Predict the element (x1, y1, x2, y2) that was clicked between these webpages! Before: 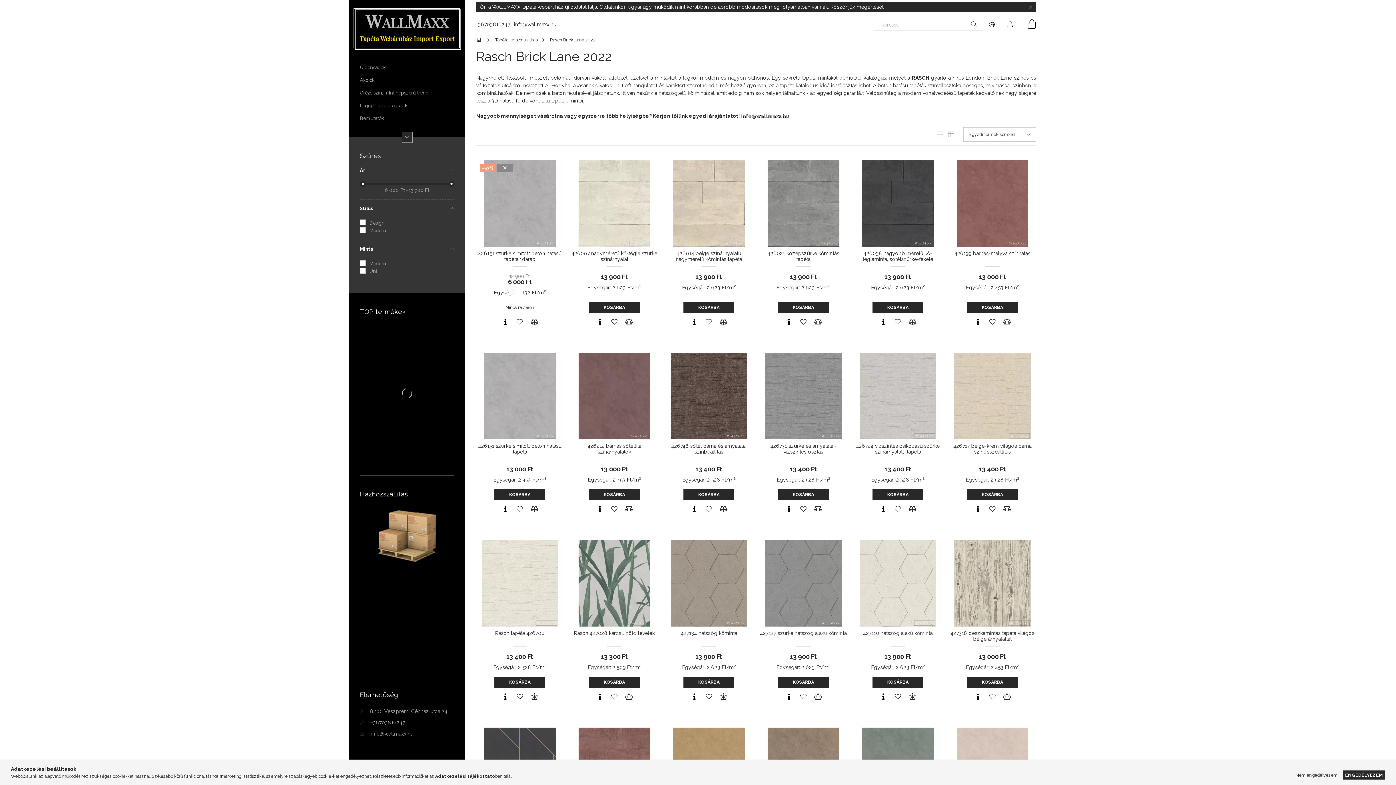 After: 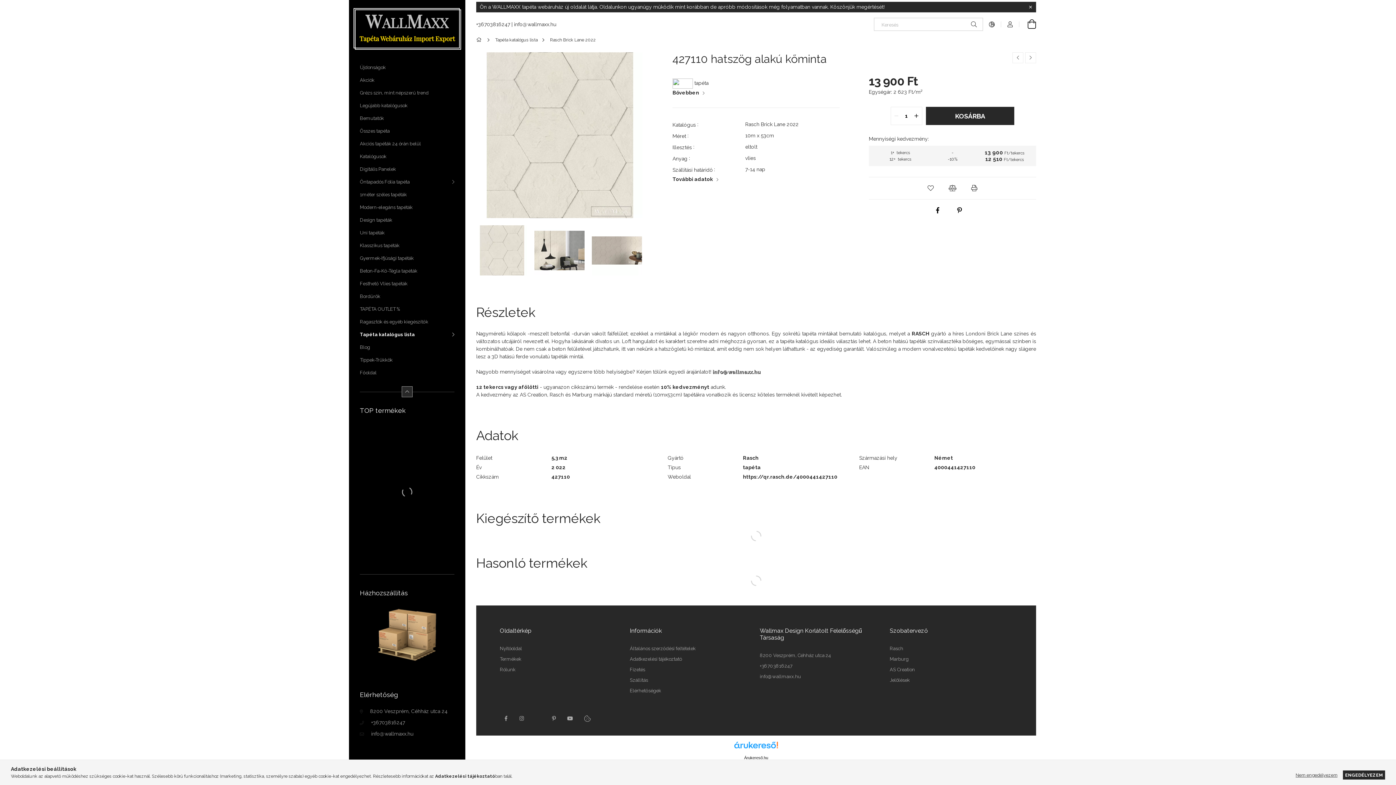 Action: bbox: (854, 630, 941, 642) label: 427110 hatszög alakú kőminta